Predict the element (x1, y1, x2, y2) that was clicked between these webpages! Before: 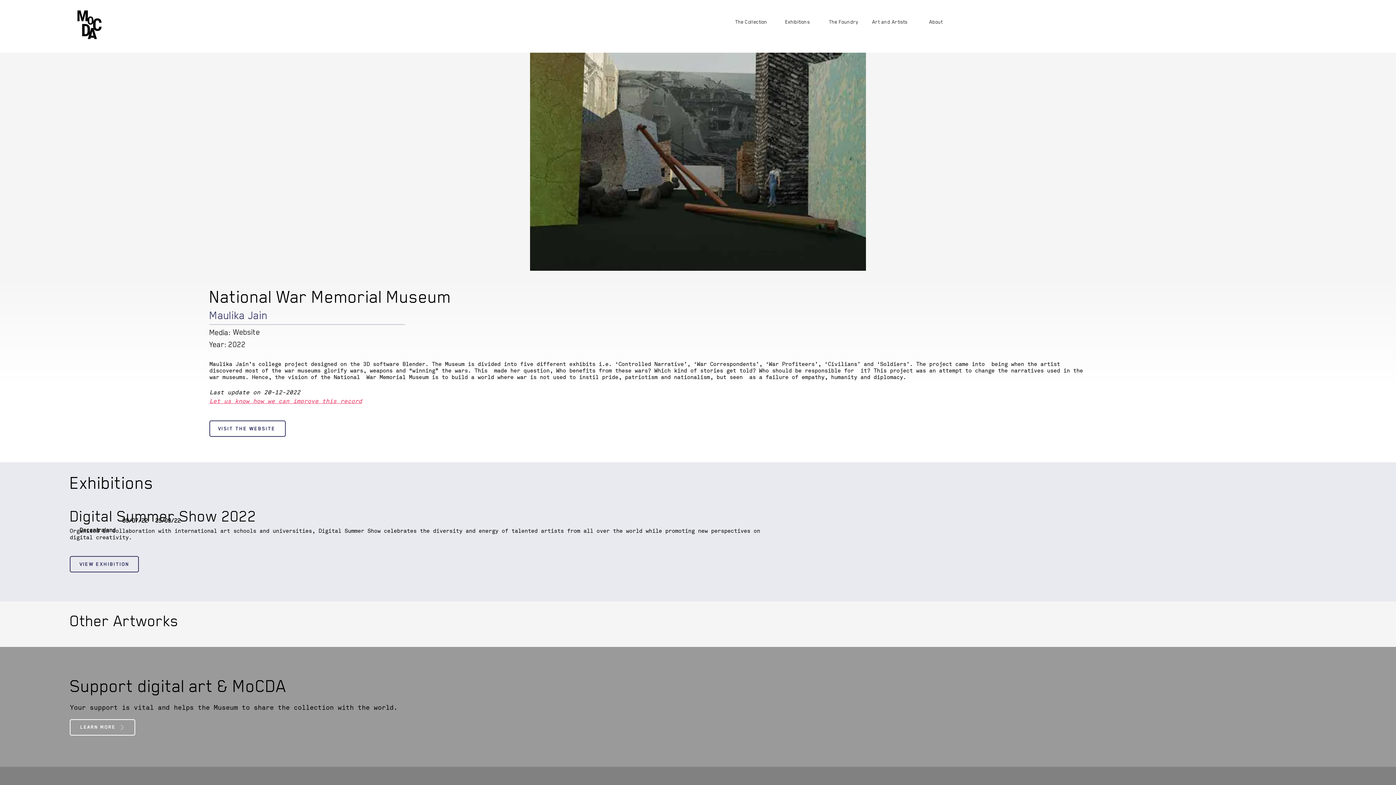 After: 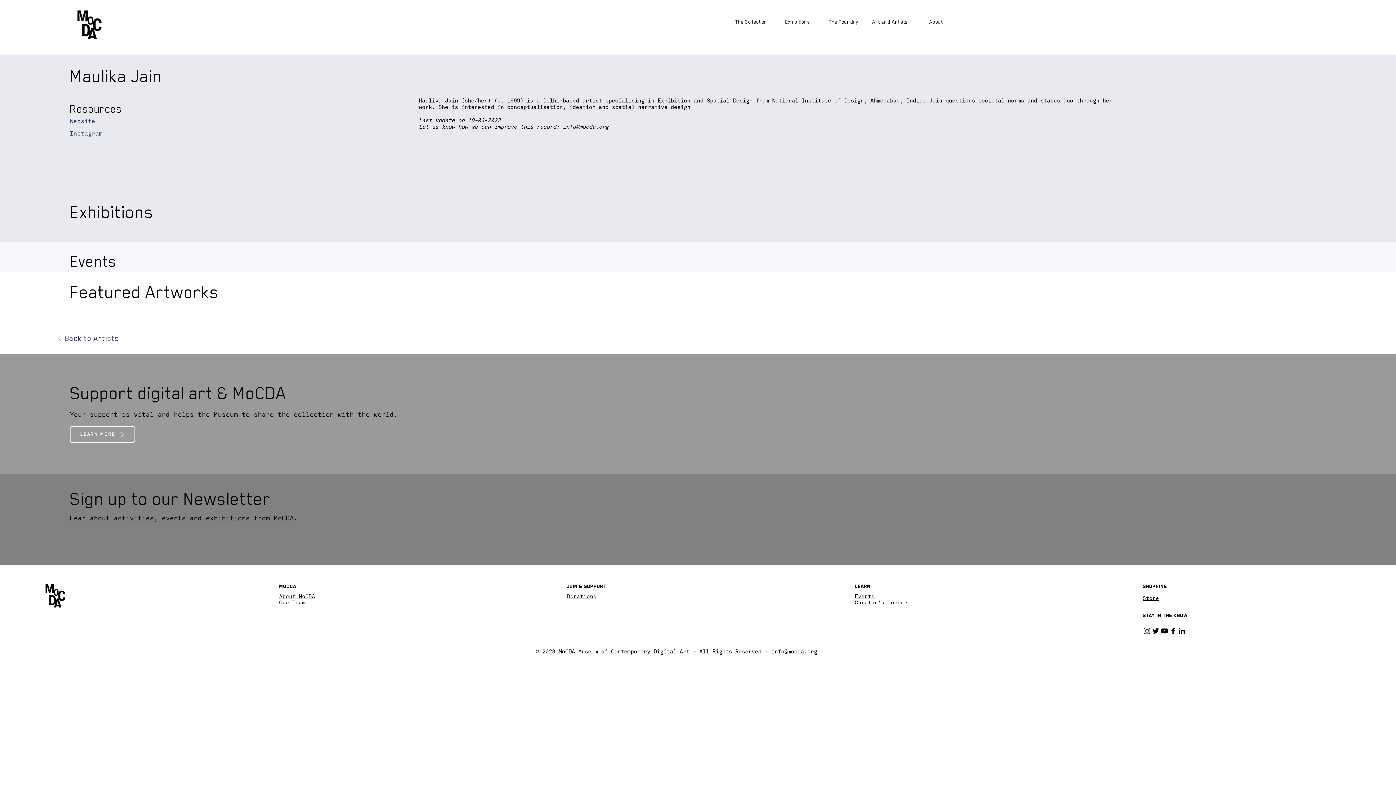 Action: label: Maulika Jain  bbox: (206, 309, 988, 322)